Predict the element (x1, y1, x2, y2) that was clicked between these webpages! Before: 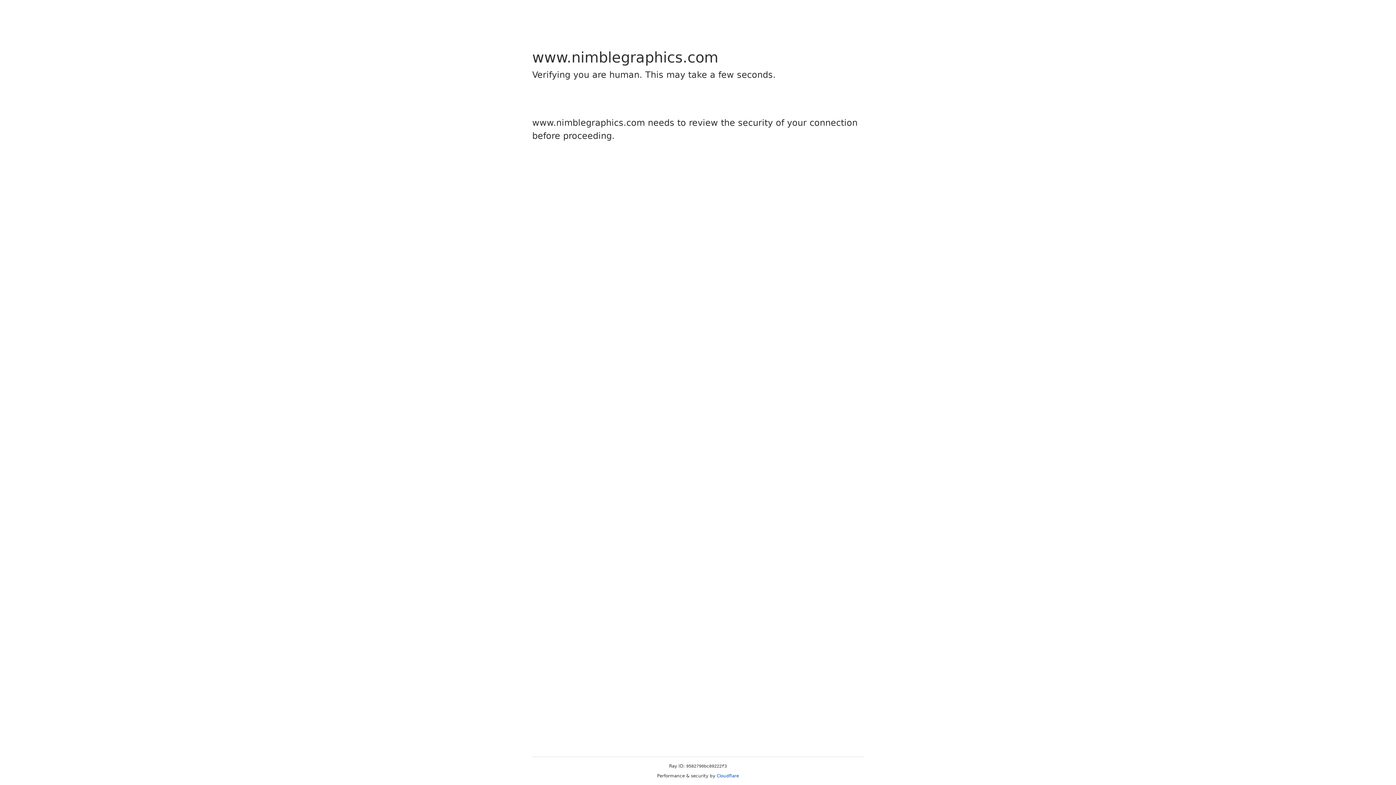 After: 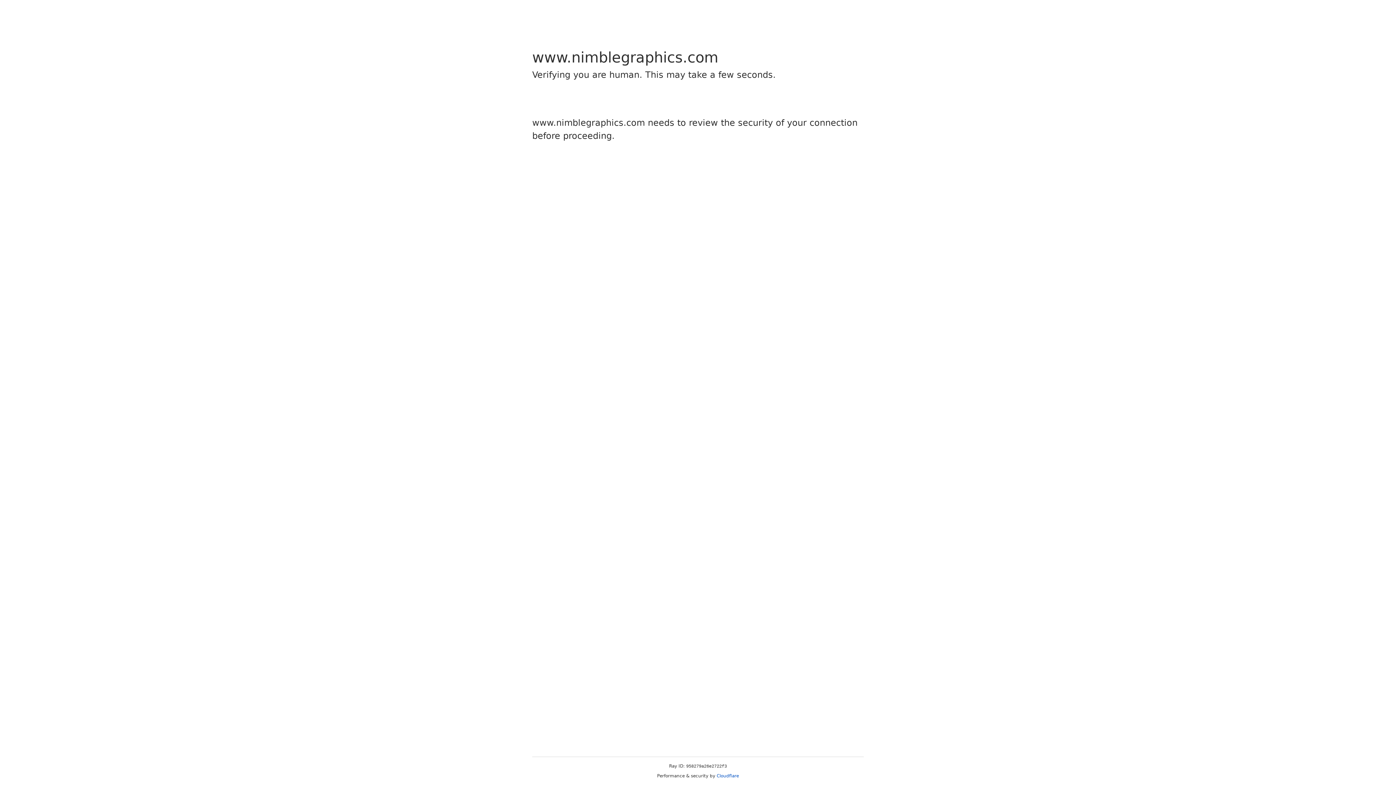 Action: label: Cloudflare bbox: (716, 773, 739, 778)